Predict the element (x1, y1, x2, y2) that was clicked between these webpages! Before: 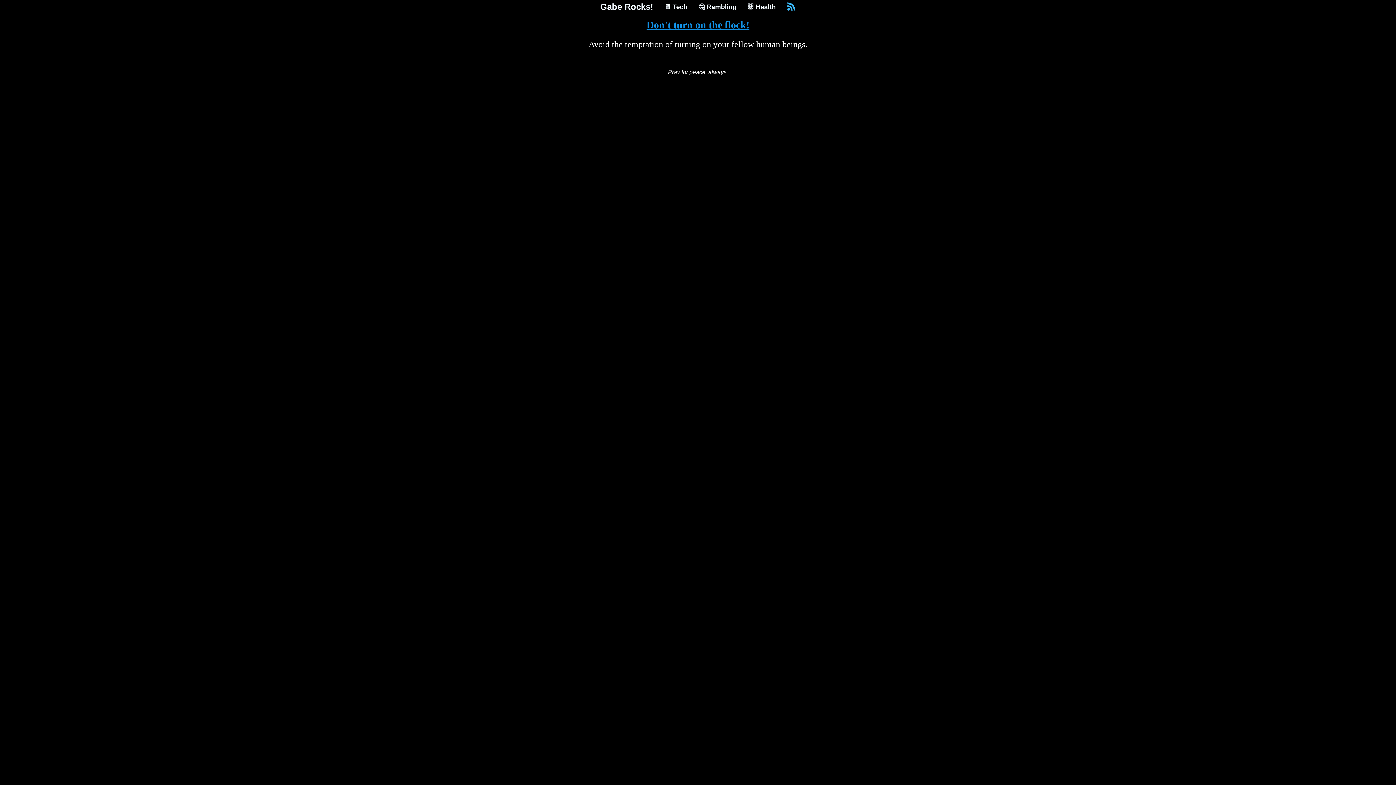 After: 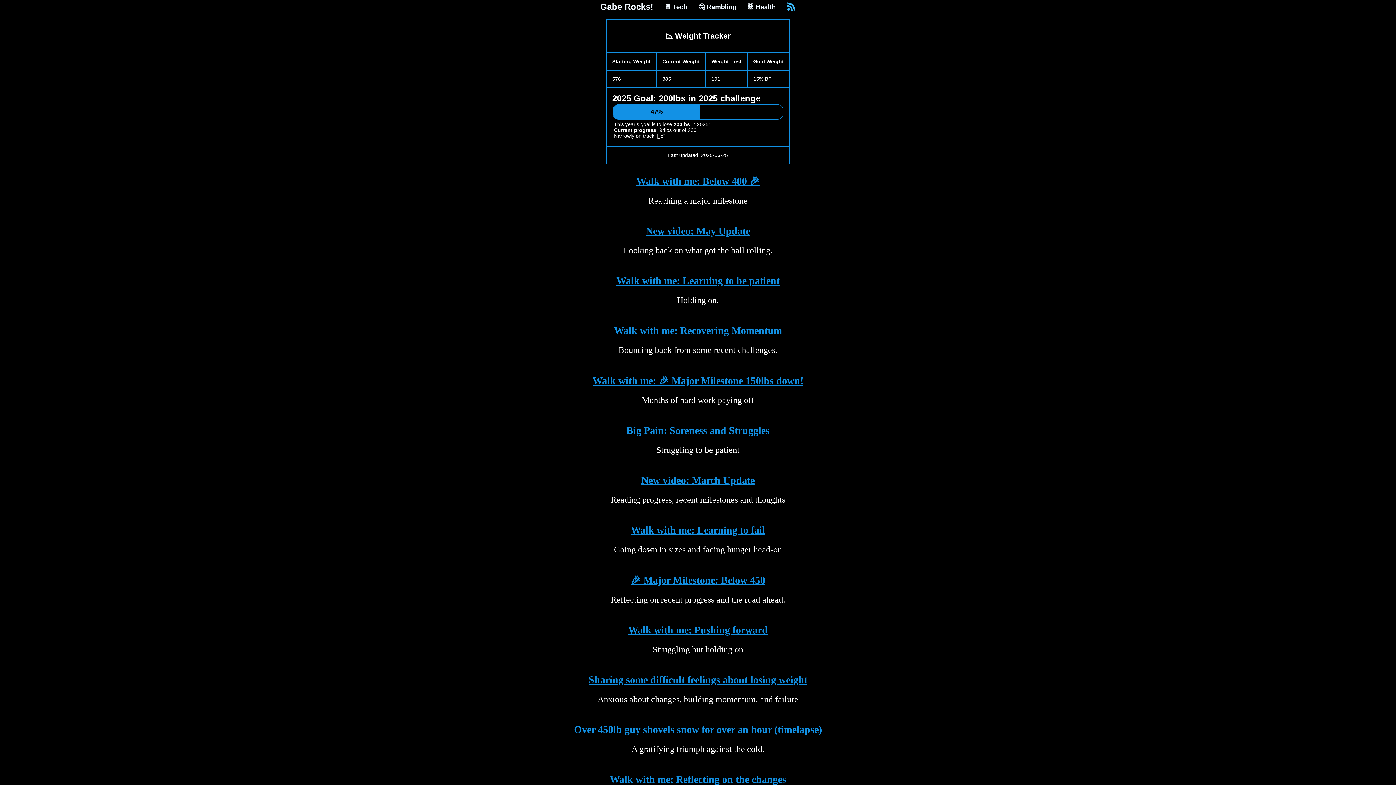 Action: label: 🐷 Health bbox: (747, 1, 776, 12)